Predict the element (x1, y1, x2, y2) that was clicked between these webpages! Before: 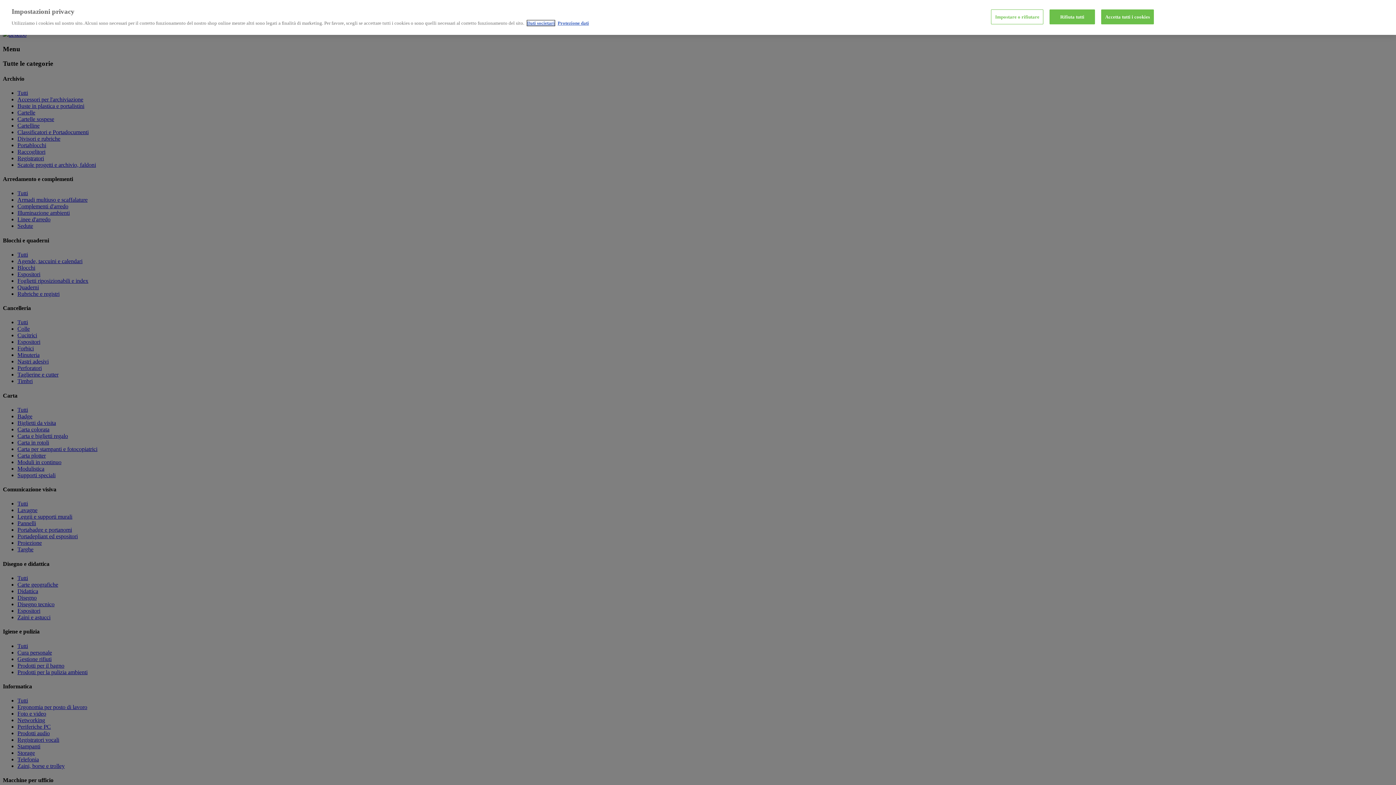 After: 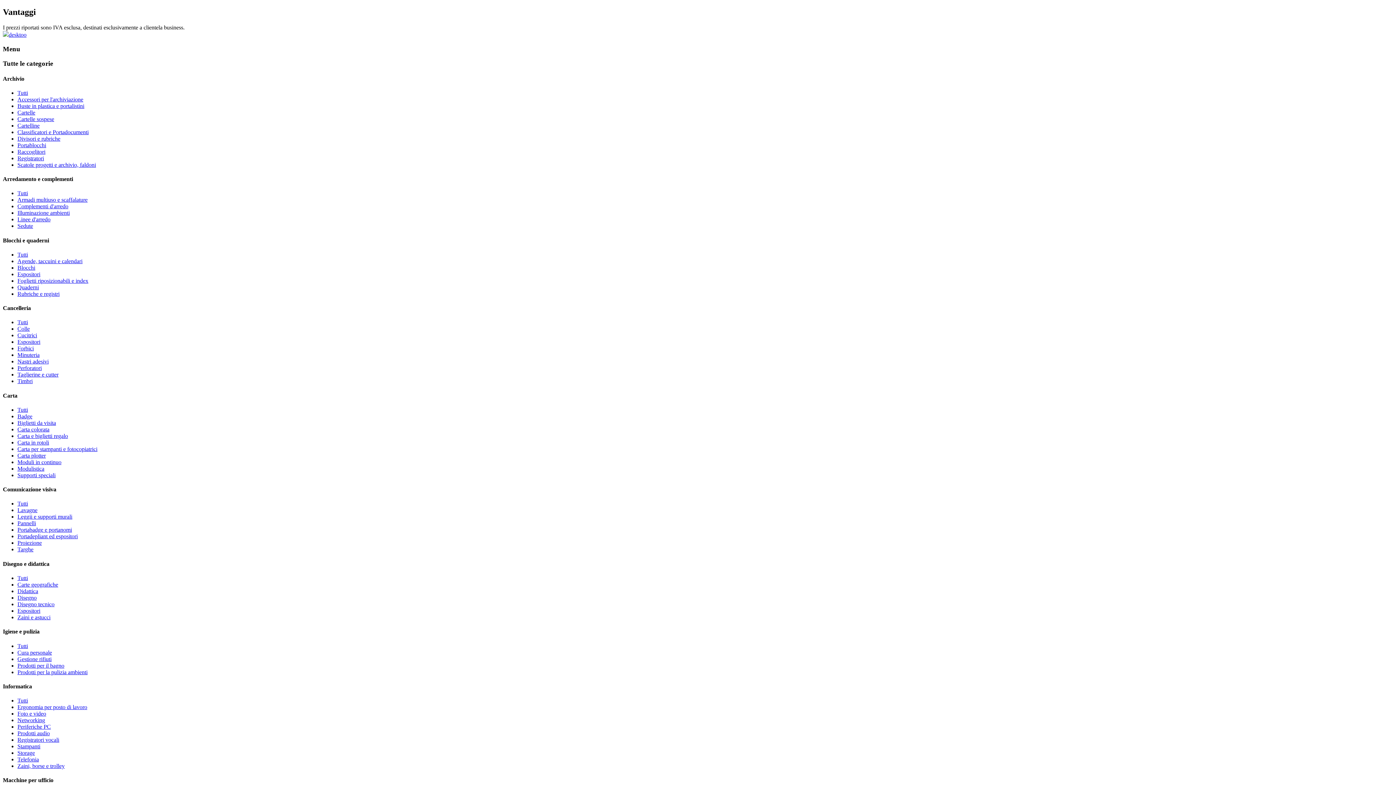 Action: bbox: (1101, 9, 1154, 24) label: Accetta tutti i cookies